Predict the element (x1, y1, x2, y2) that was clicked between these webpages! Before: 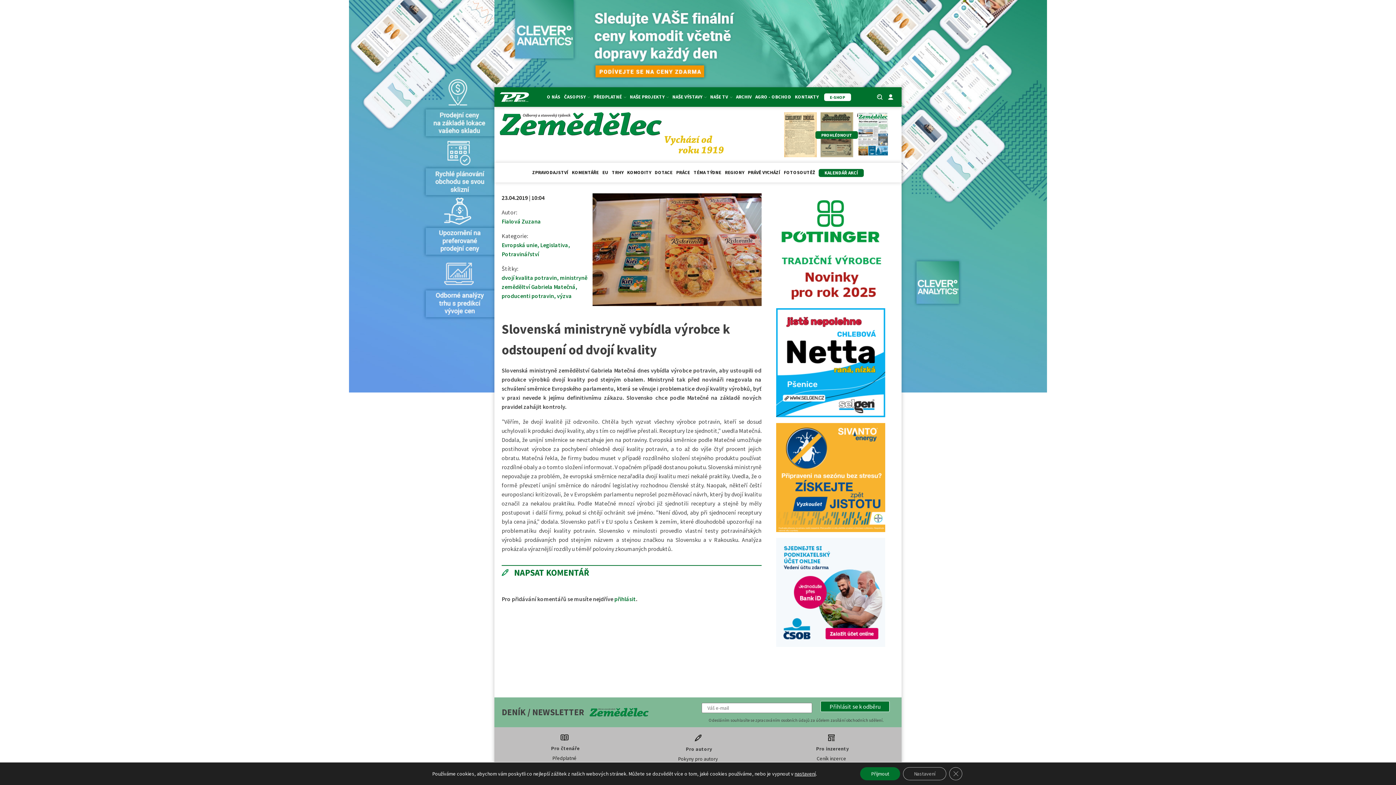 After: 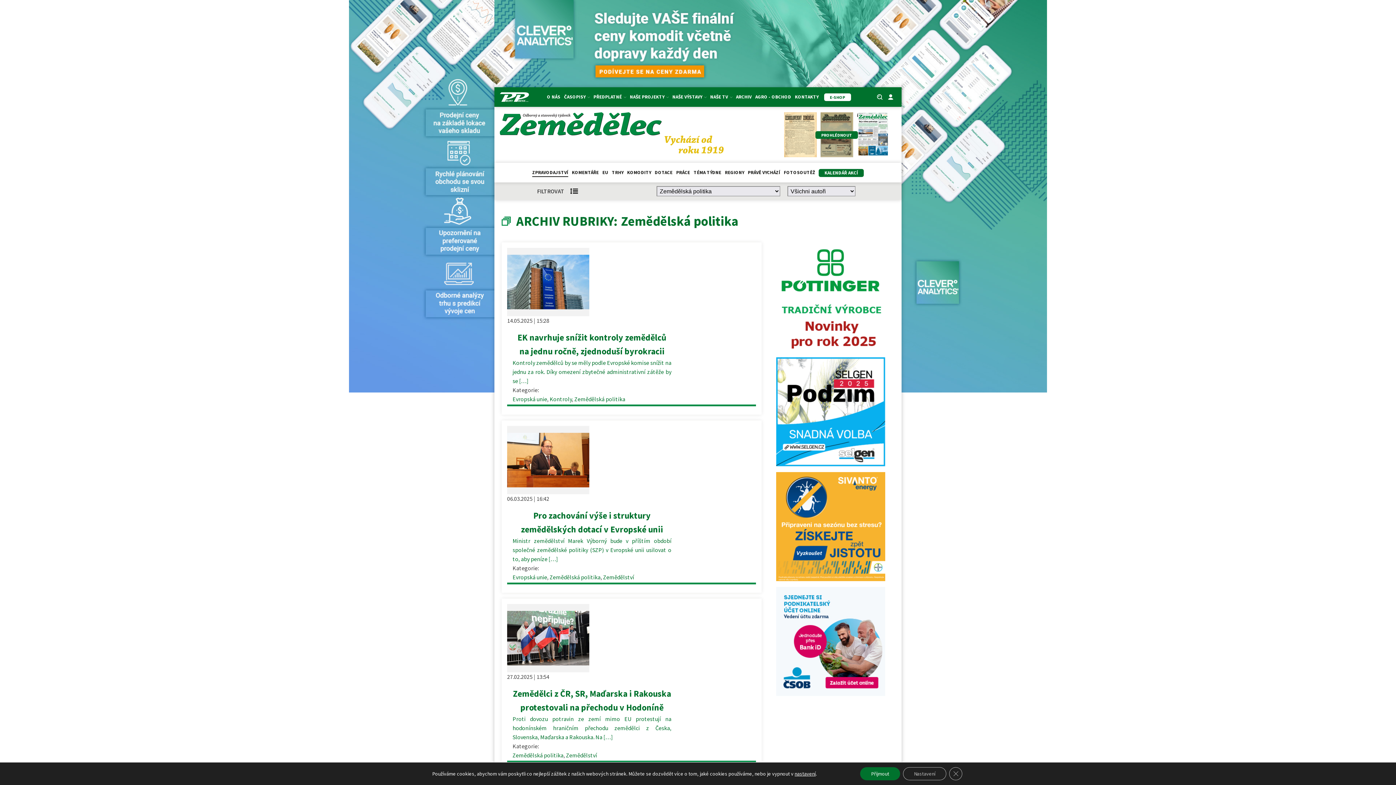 Action: bbox: (532, 169, 568, 177) label: ZPRAVODAJSTVÍ